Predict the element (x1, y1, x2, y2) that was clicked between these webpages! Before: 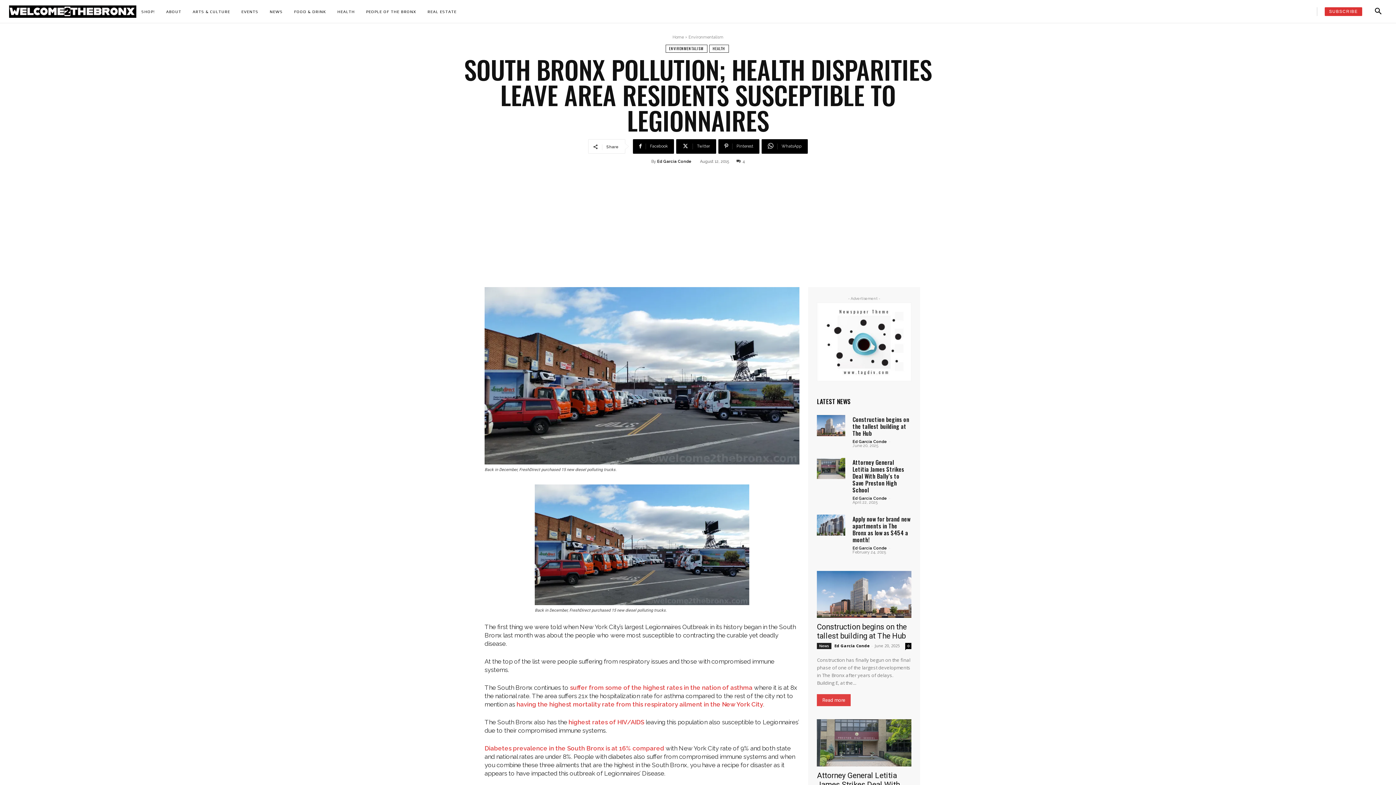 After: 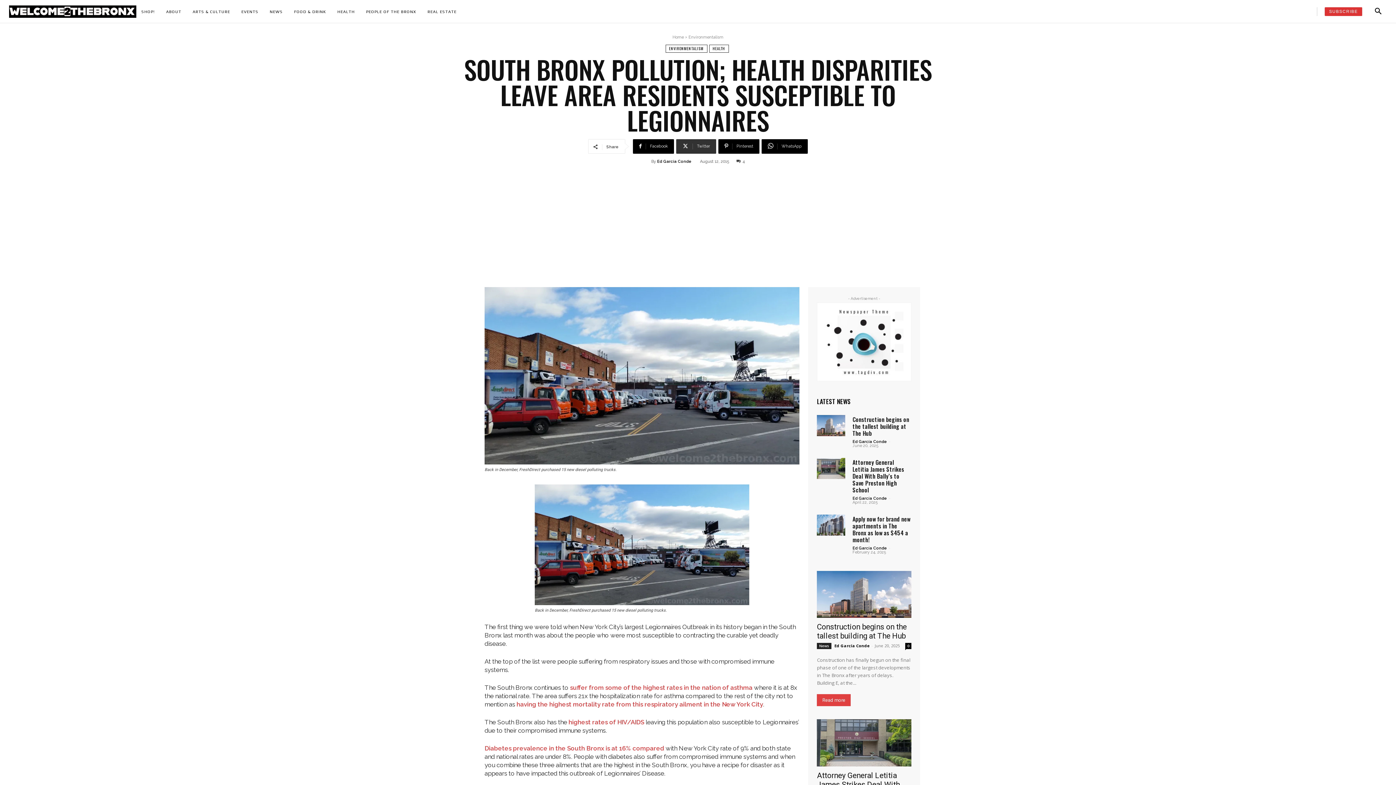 Action: label: Twitter bbox: (676, 139, 716, 153)